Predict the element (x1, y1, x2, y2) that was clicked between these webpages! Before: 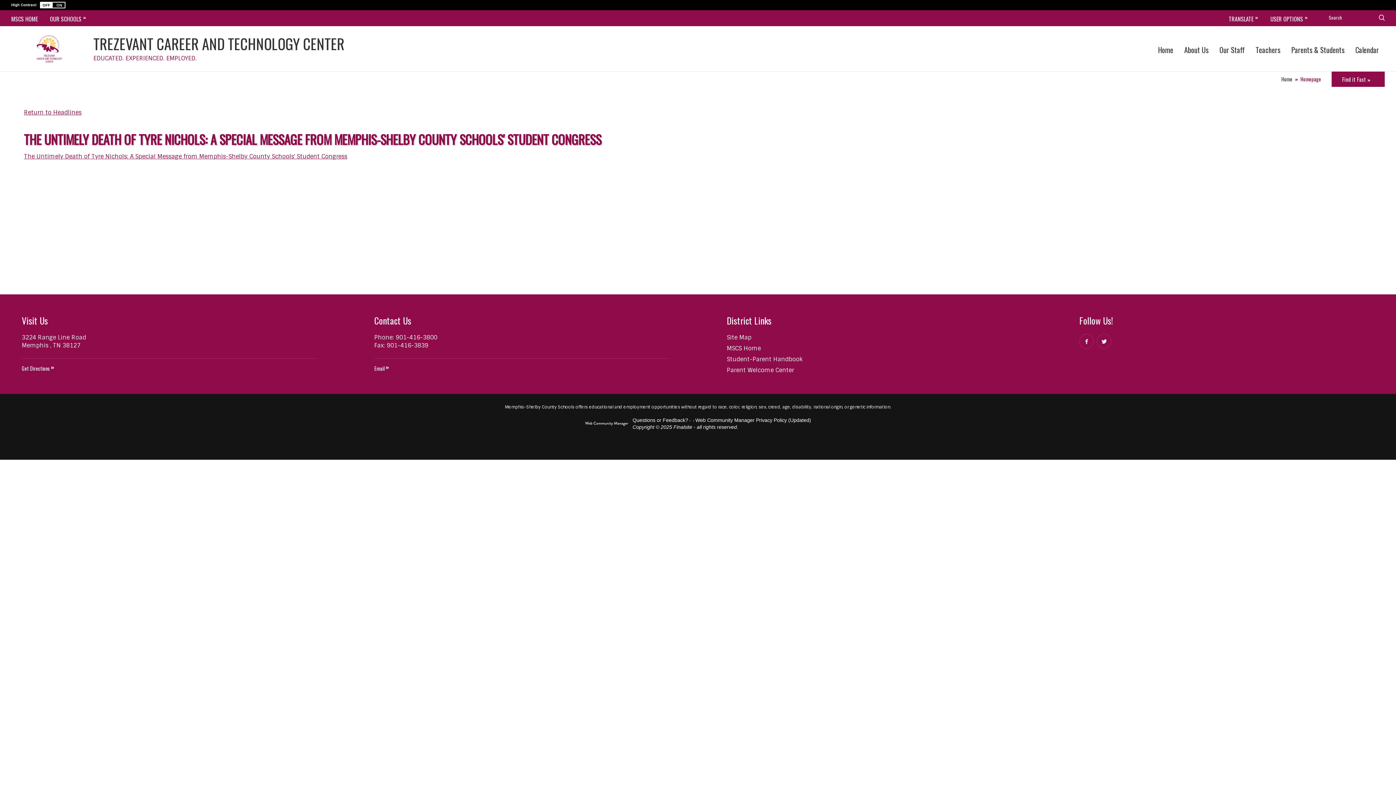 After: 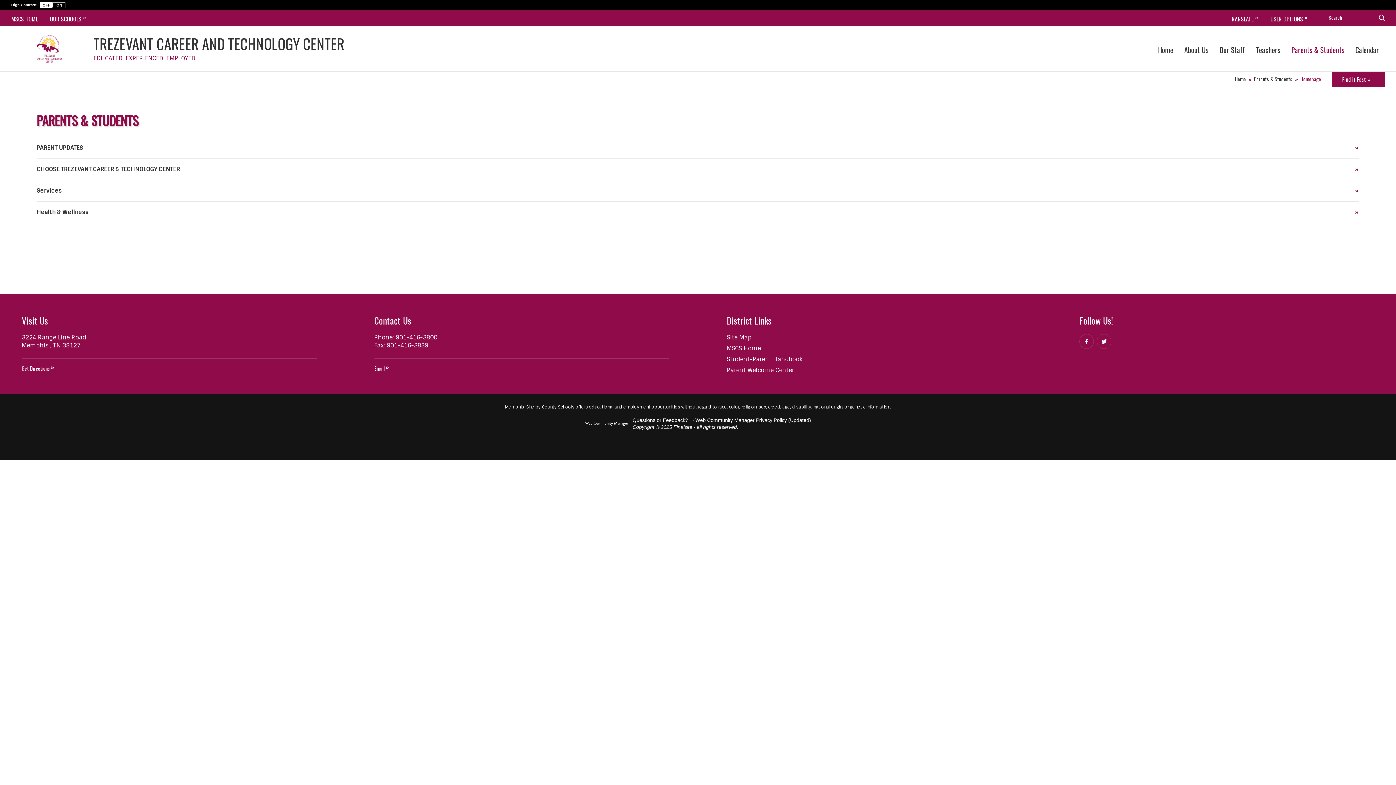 Action: bbox: (1291, 40, 1344, 56) label: Parents & Students